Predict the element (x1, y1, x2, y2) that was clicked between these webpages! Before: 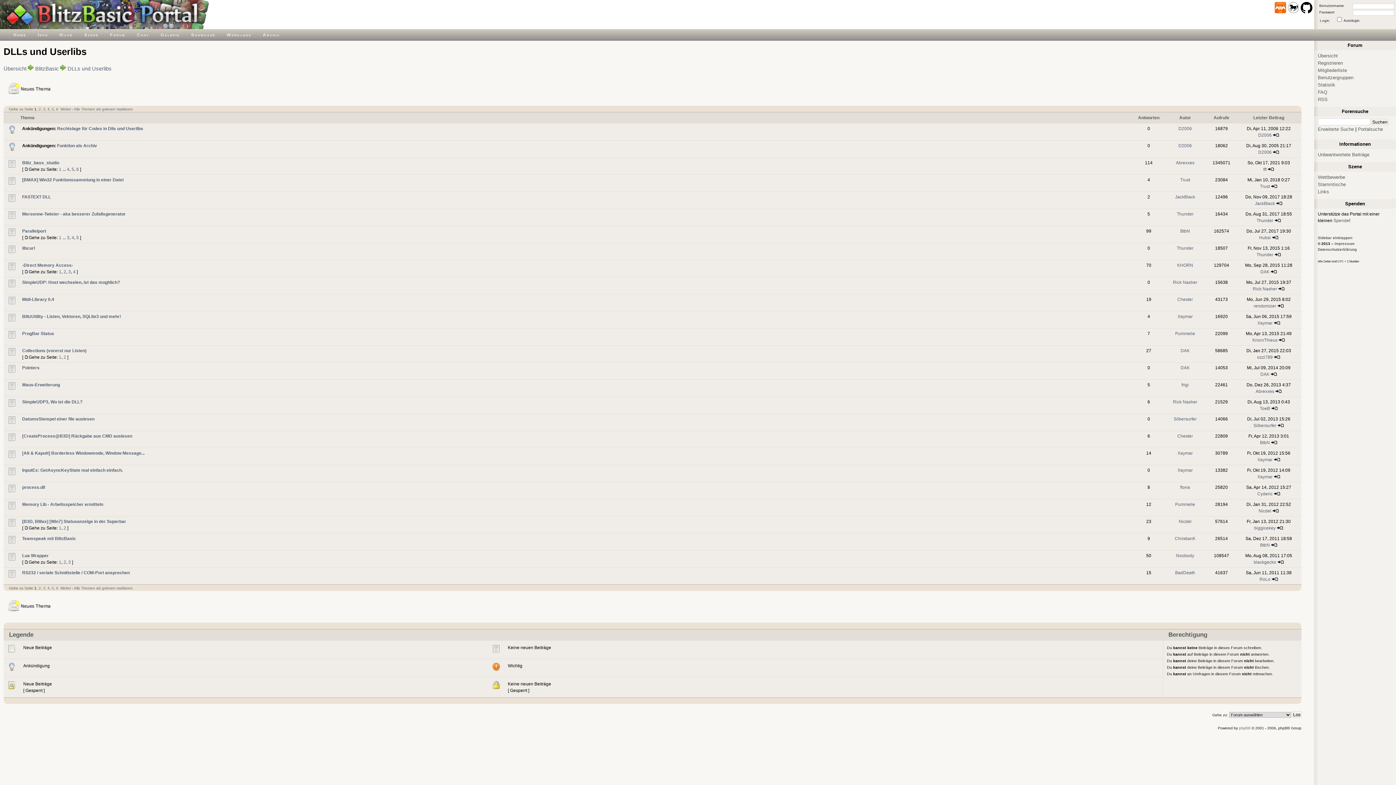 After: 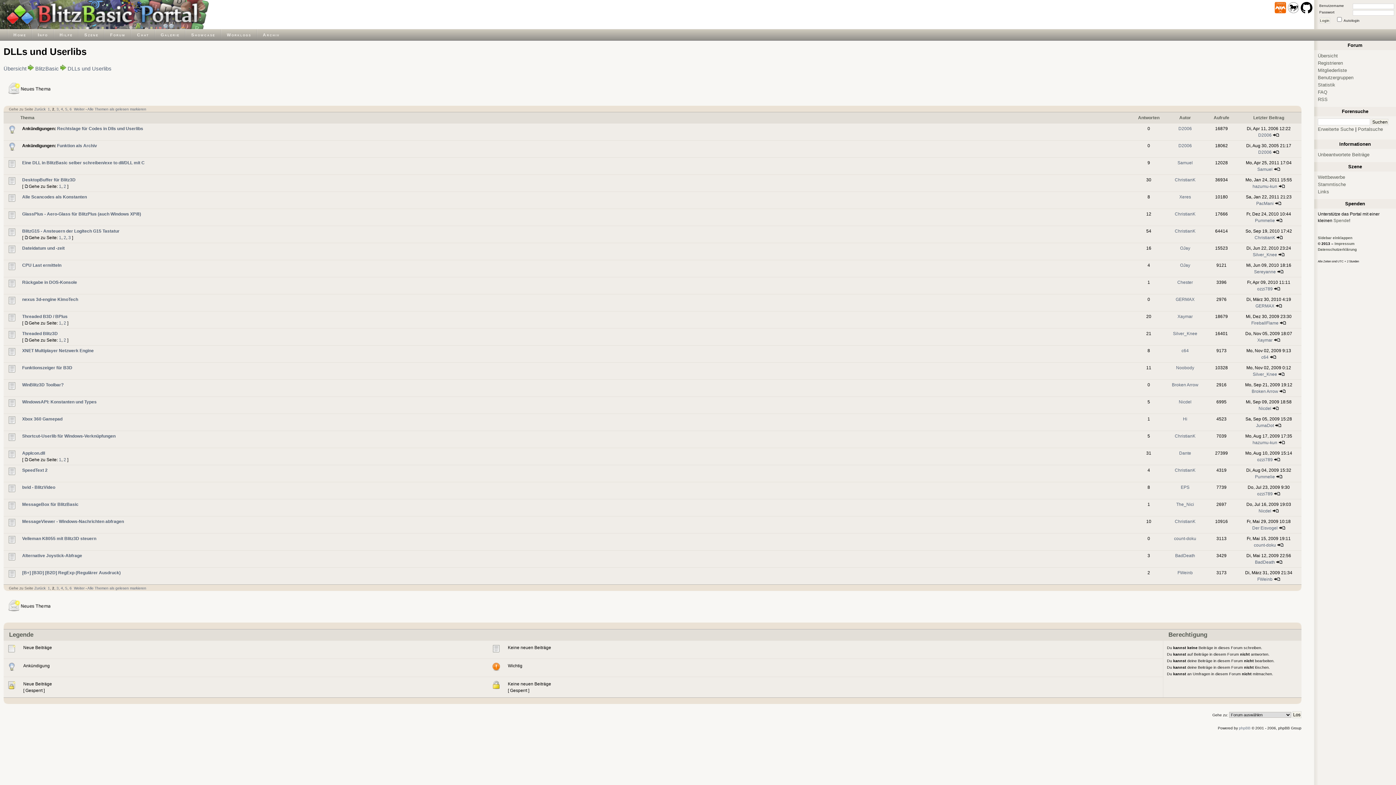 Action: label: 2 bbox: (38, 107, 40, 111)